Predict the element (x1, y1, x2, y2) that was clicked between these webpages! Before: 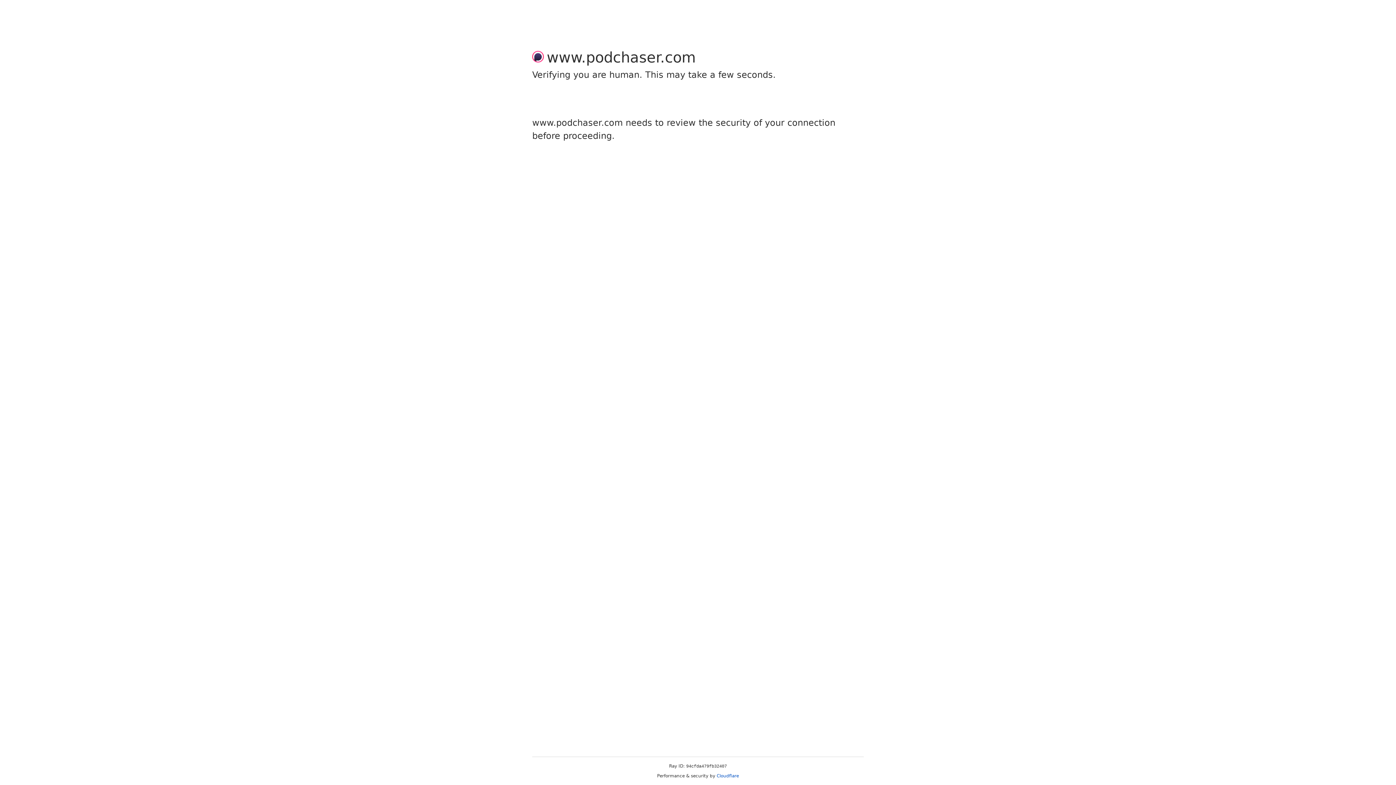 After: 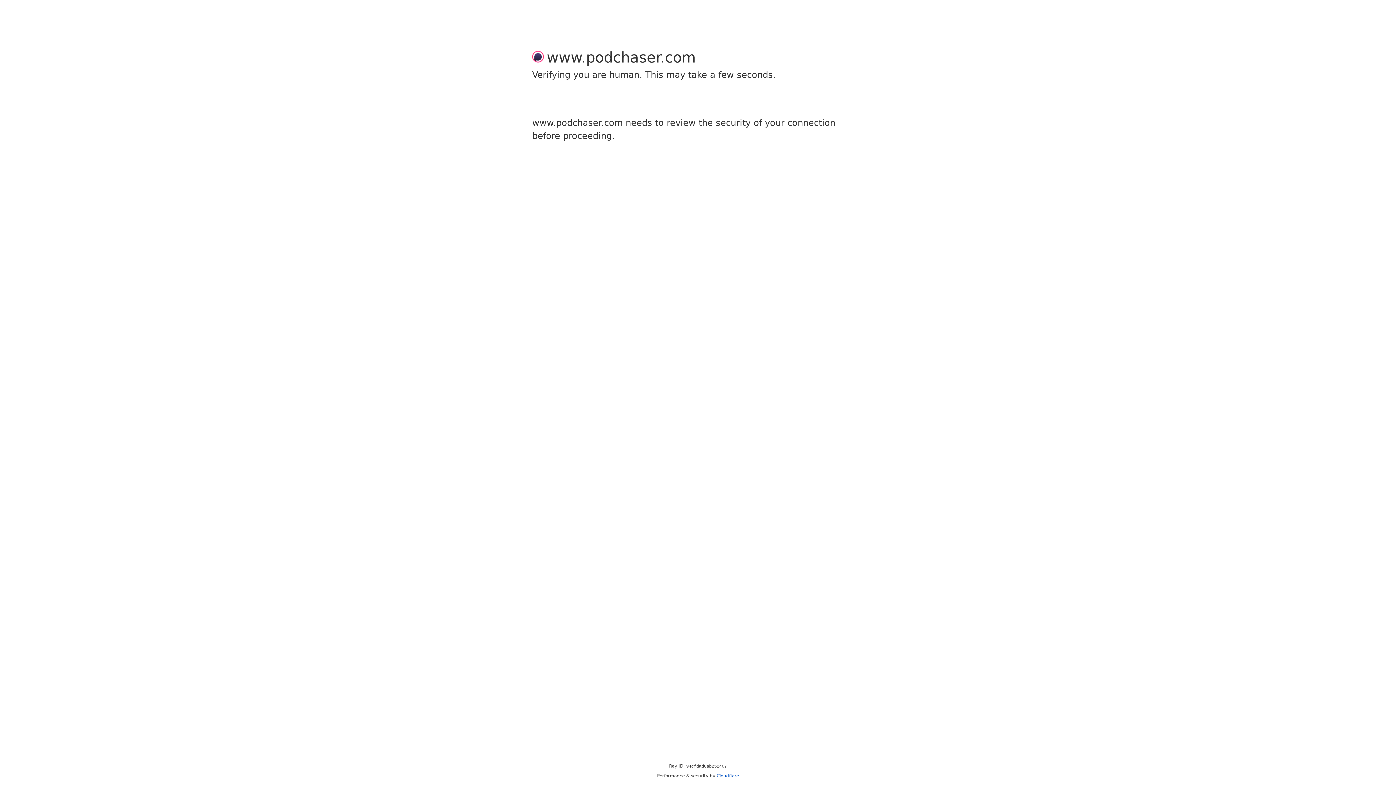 Action: label: Cloudflare bbox: (716, 773, 739, 778)